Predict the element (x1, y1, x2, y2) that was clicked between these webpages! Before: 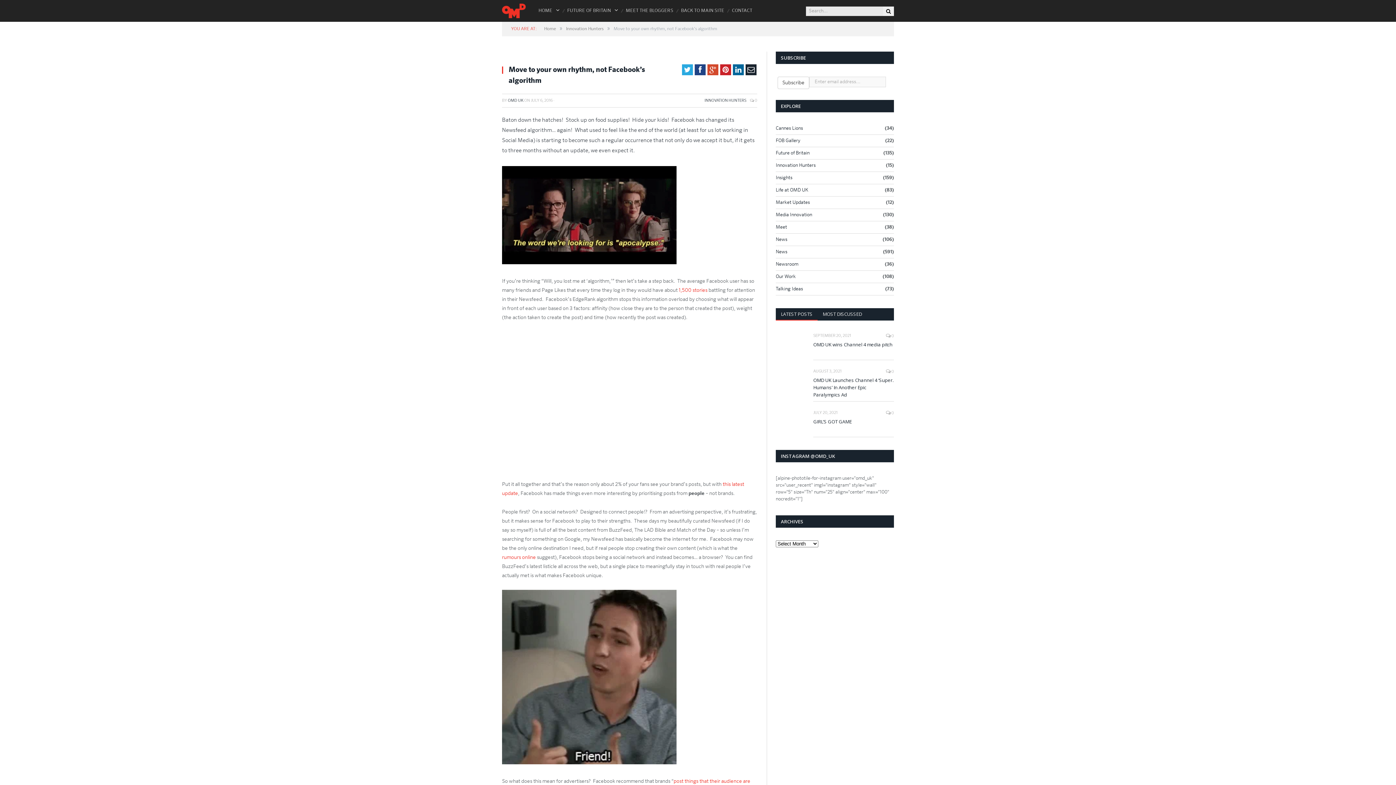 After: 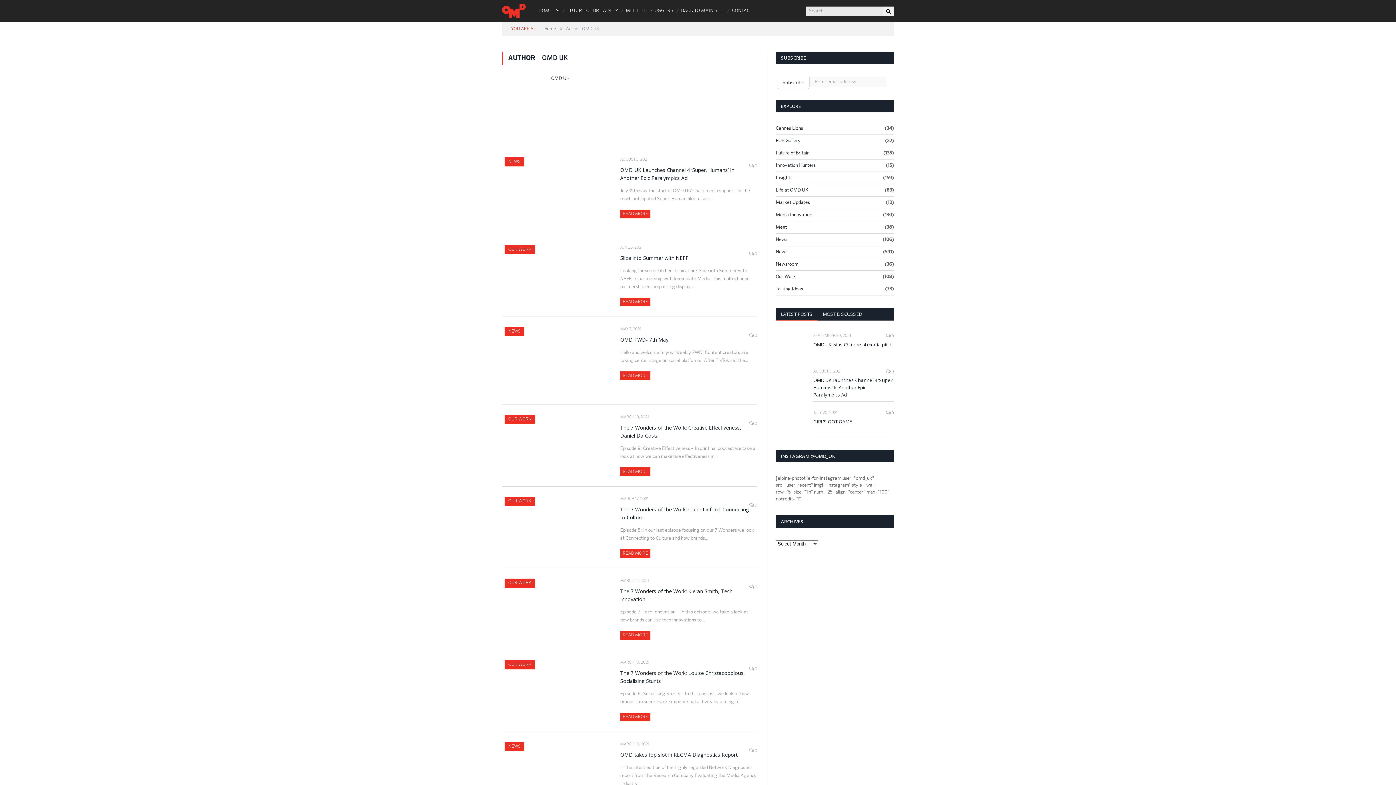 Action: bbox: (508, 98, 523, 102) label: OMD UK